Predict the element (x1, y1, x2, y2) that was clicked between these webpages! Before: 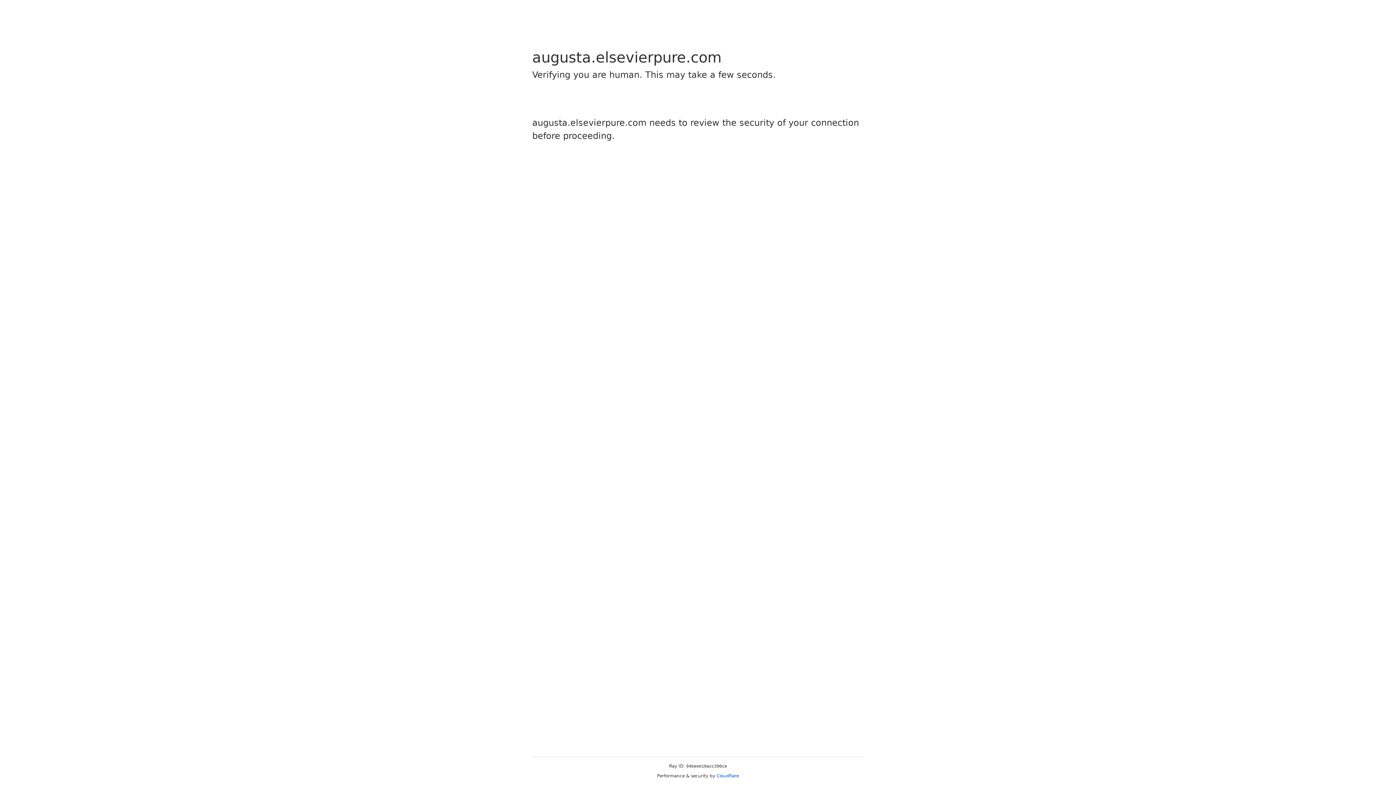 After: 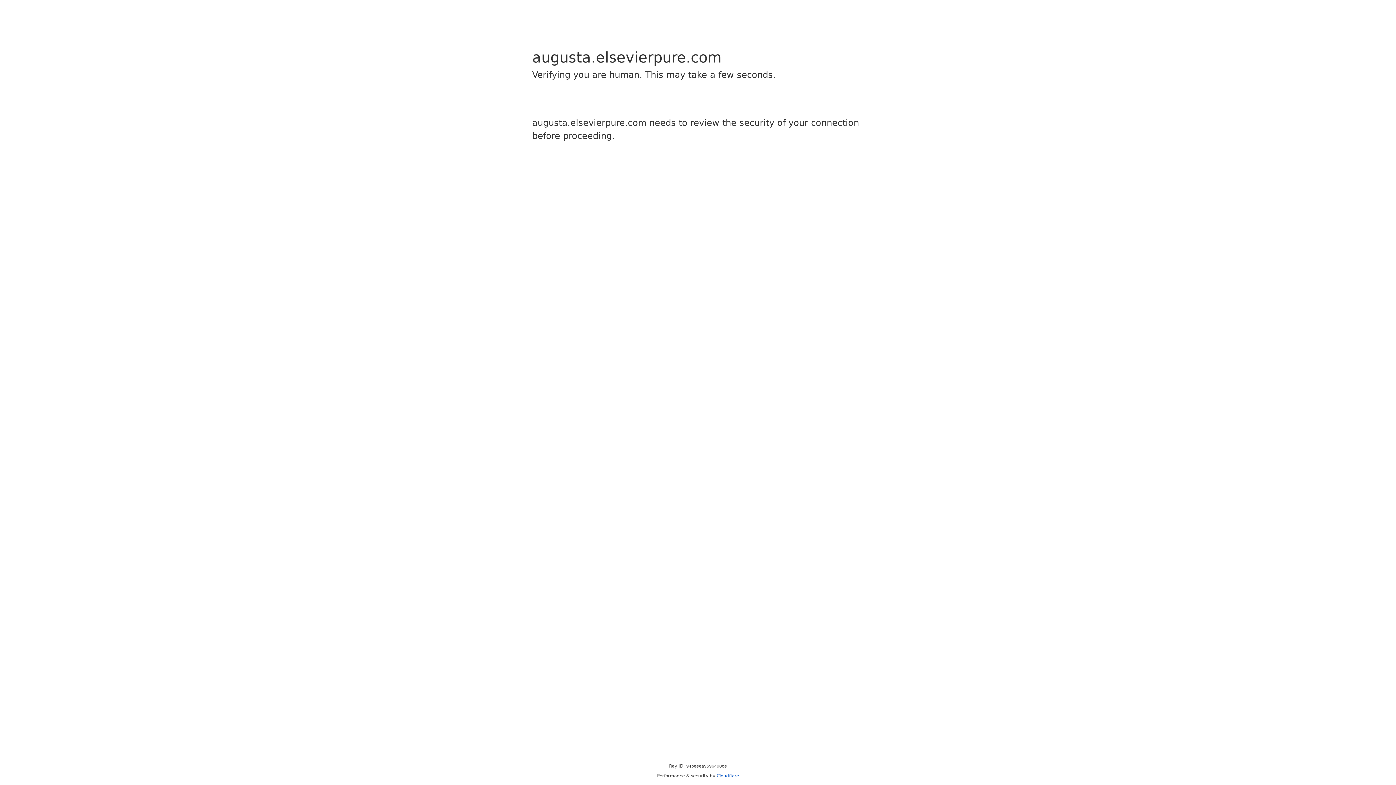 Action: label: Cloudflare bbox: (716, 773, 739, 778)